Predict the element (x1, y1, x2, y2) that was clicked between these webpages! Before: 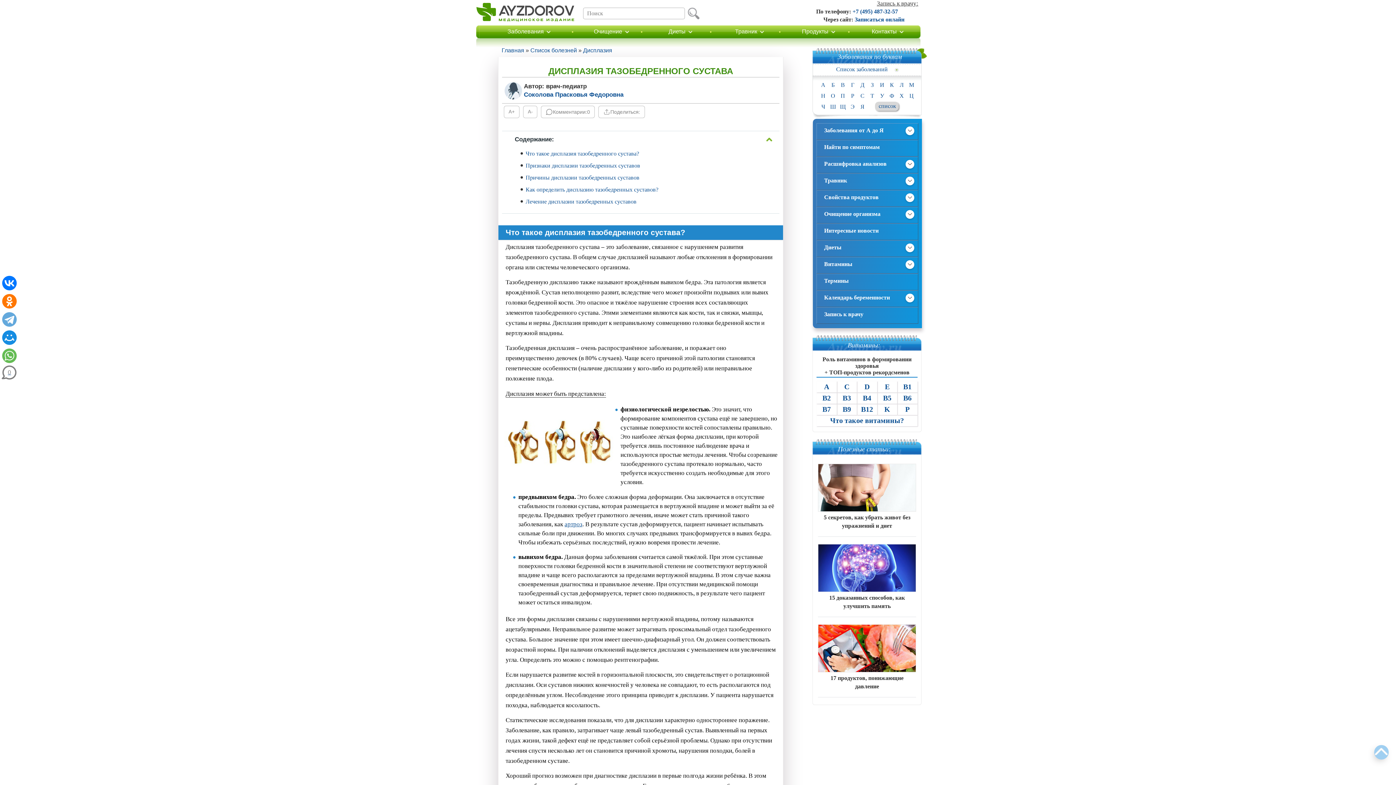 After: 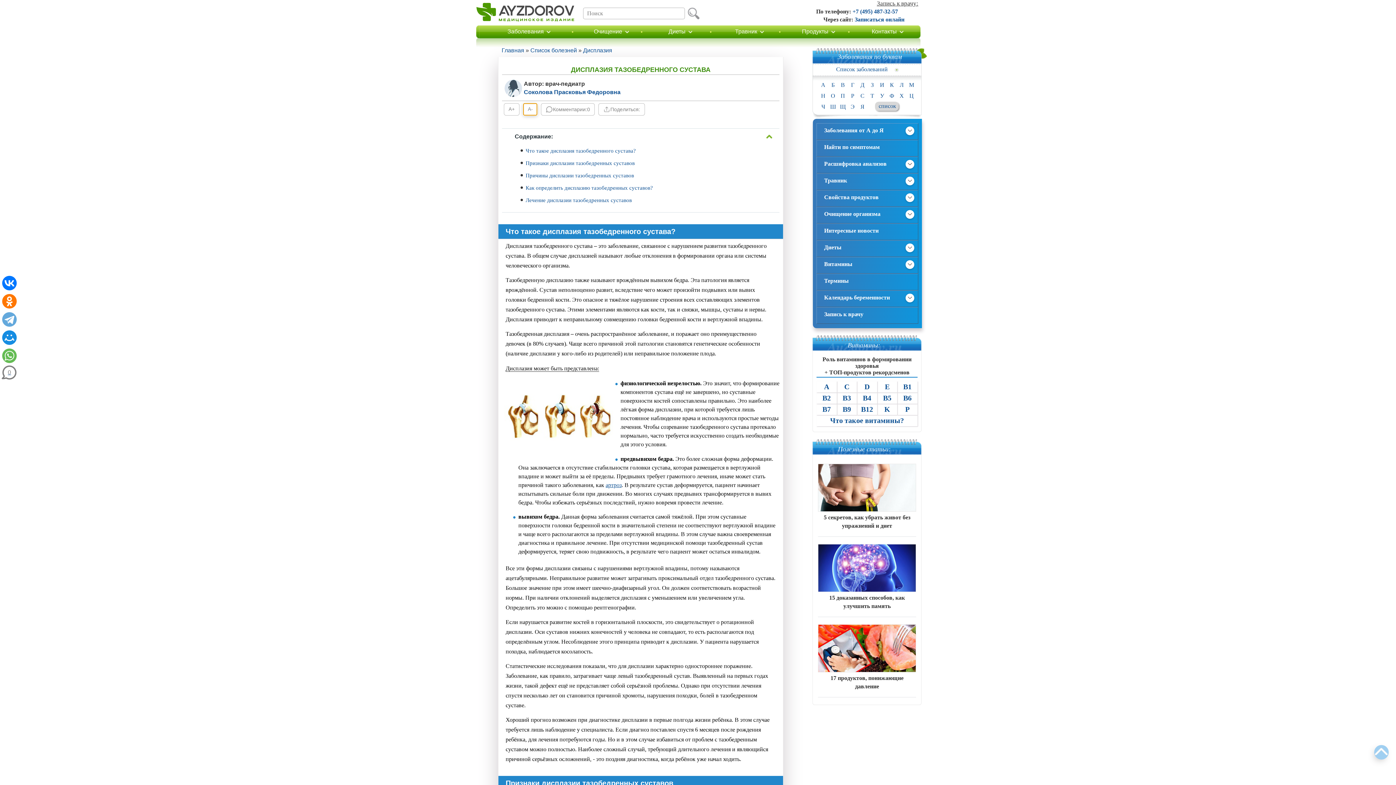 Action: bbox: (523, 105, 537, 118) label: Уменьшить шрифт